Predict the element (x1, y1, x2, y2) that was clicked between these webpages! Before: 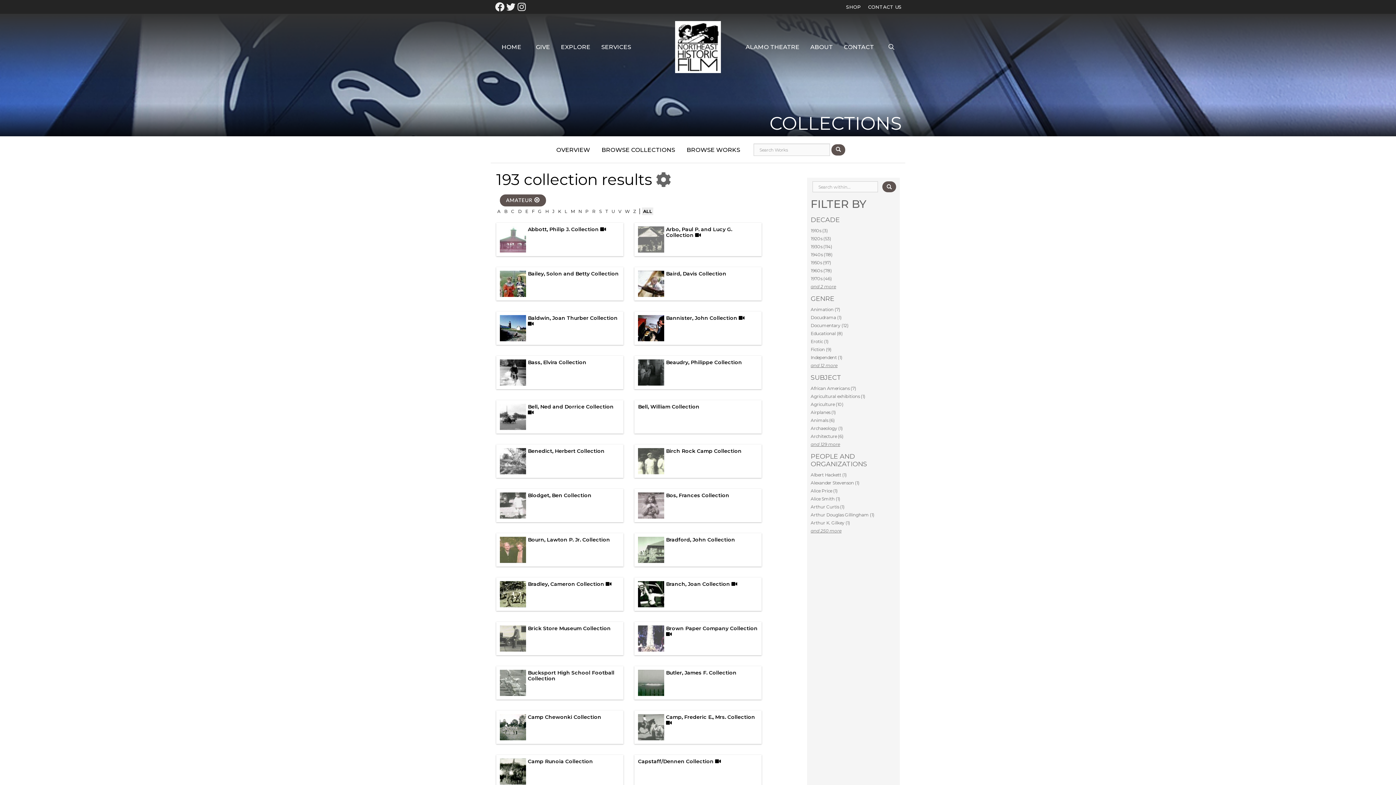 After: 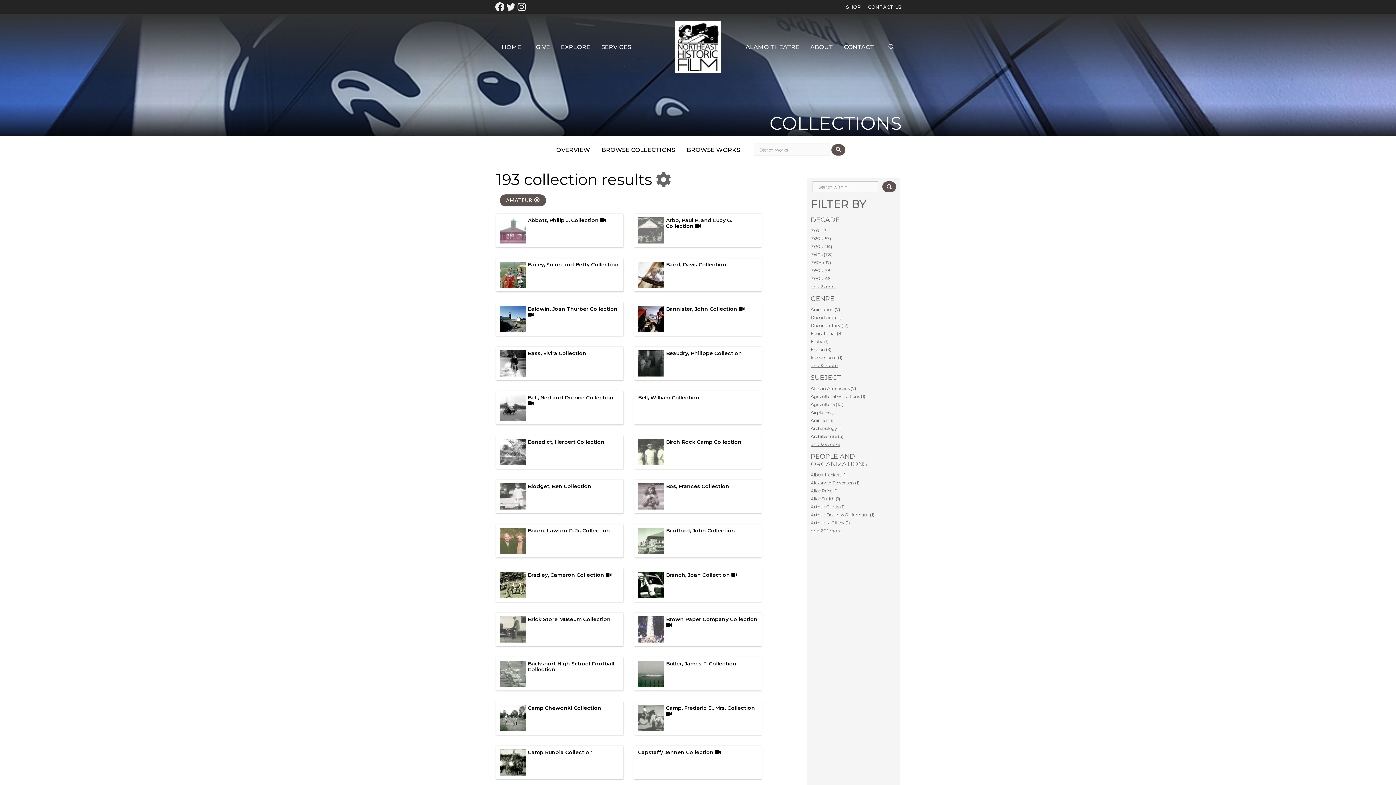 Action: bbox: (882, 181, 896, 192)